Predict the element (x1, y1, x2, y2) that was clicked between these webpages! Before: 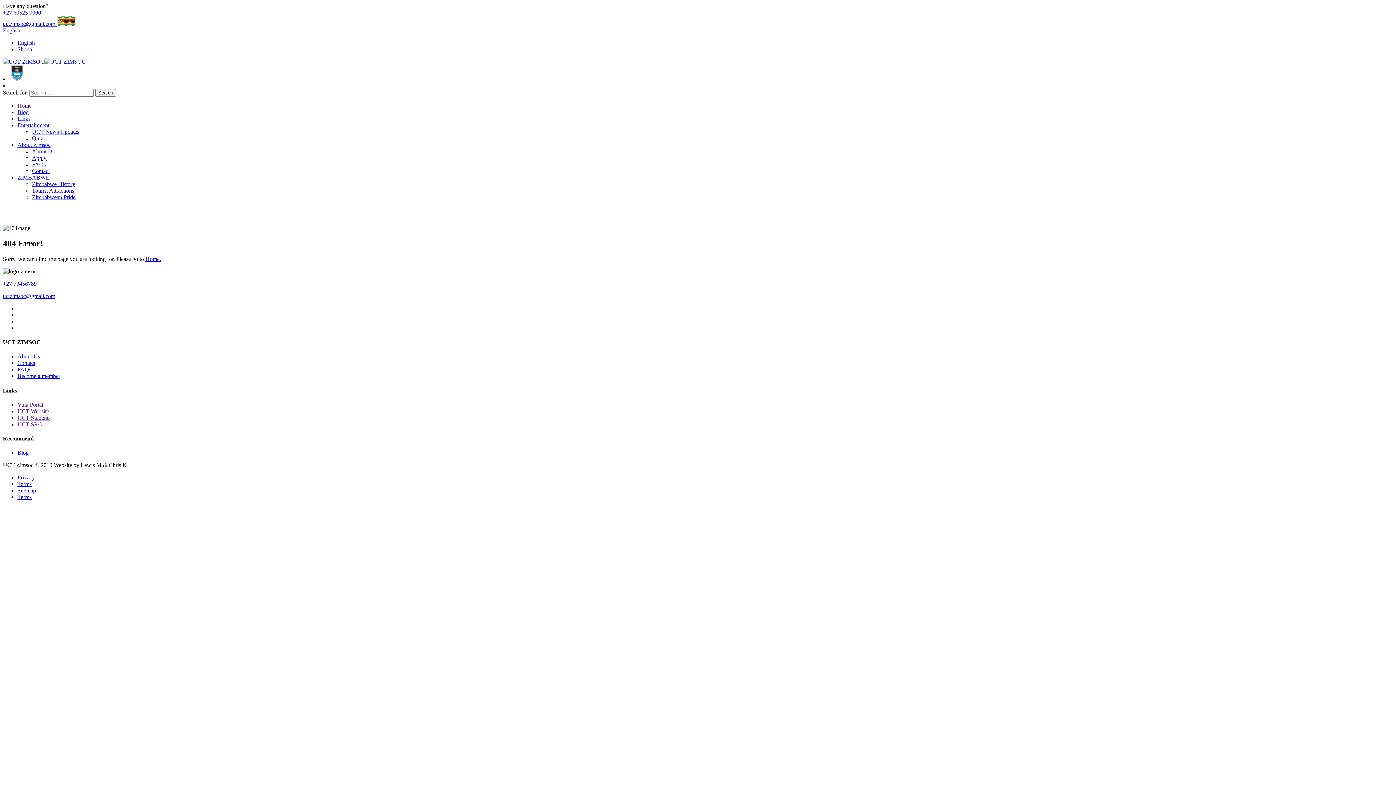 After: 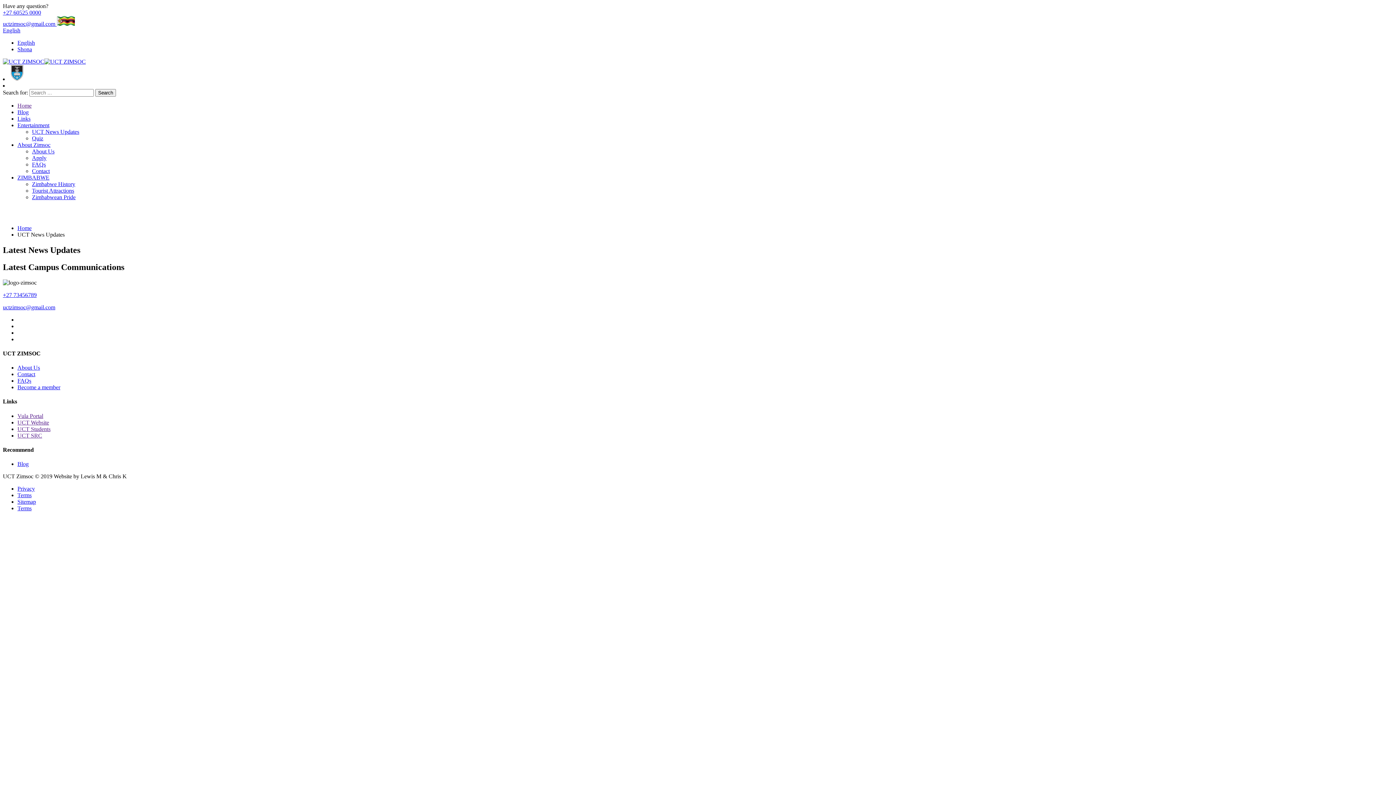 Action: label: UCT News Updates bbox: (32, 128, 79, 134)